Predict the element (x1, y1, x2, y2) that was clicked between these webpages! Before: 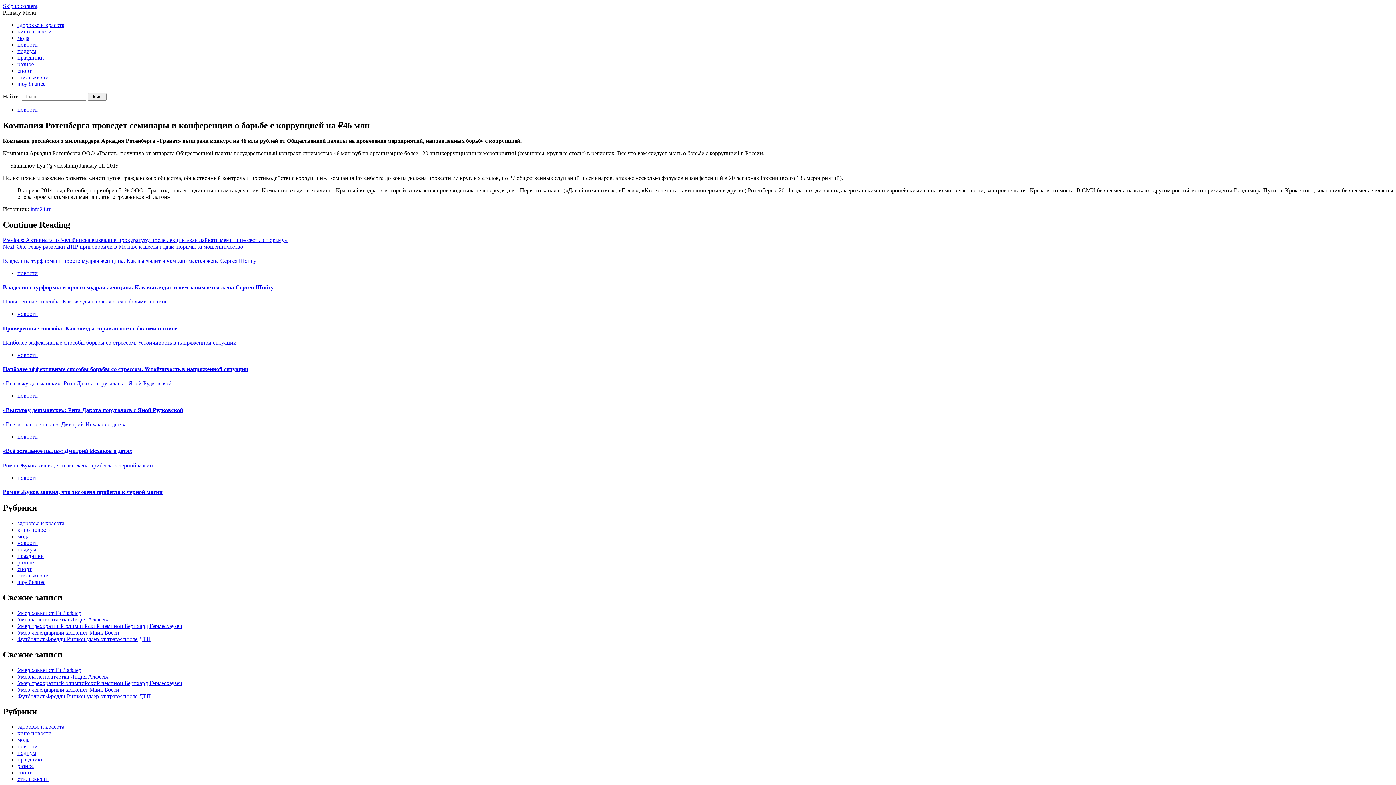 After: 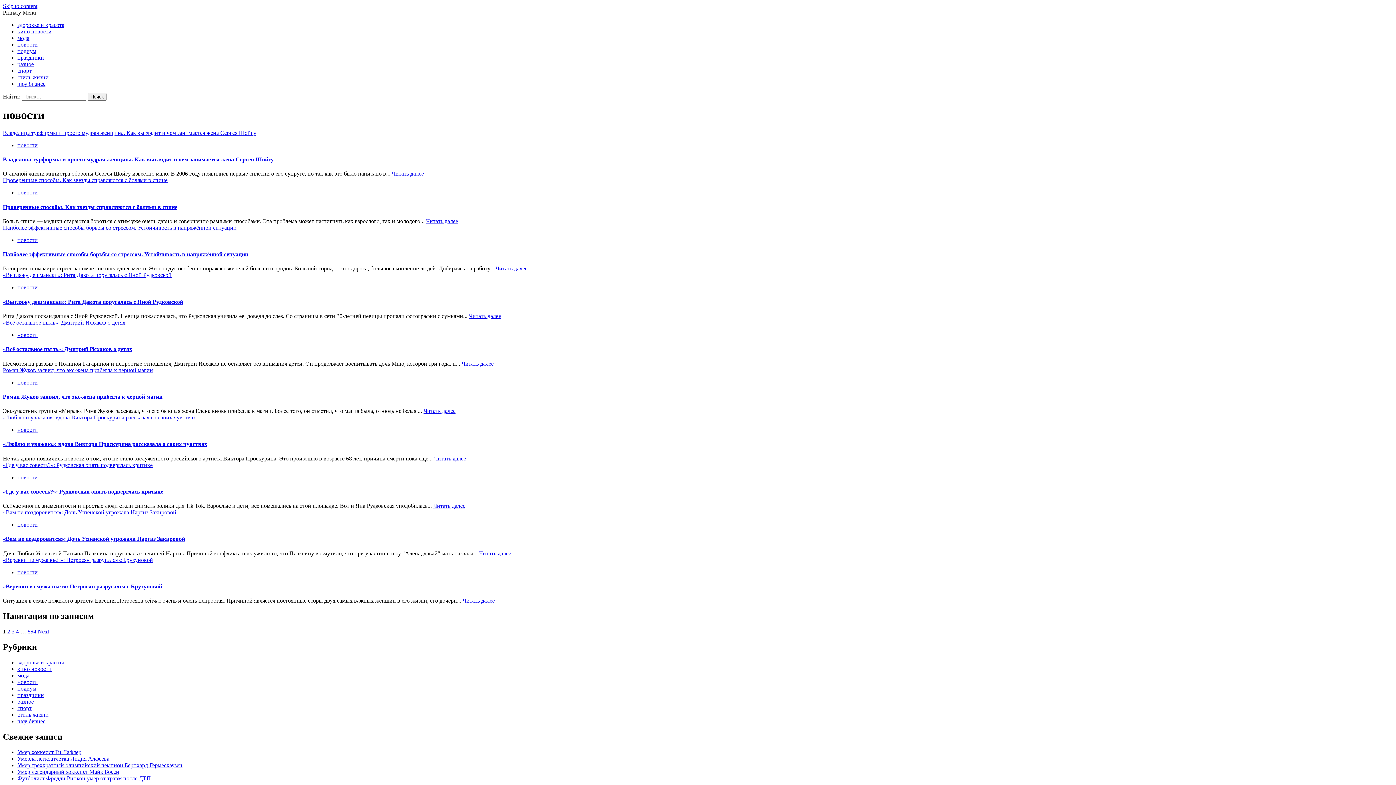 Action: bbox: (17, 351, 37, 358) label: новости